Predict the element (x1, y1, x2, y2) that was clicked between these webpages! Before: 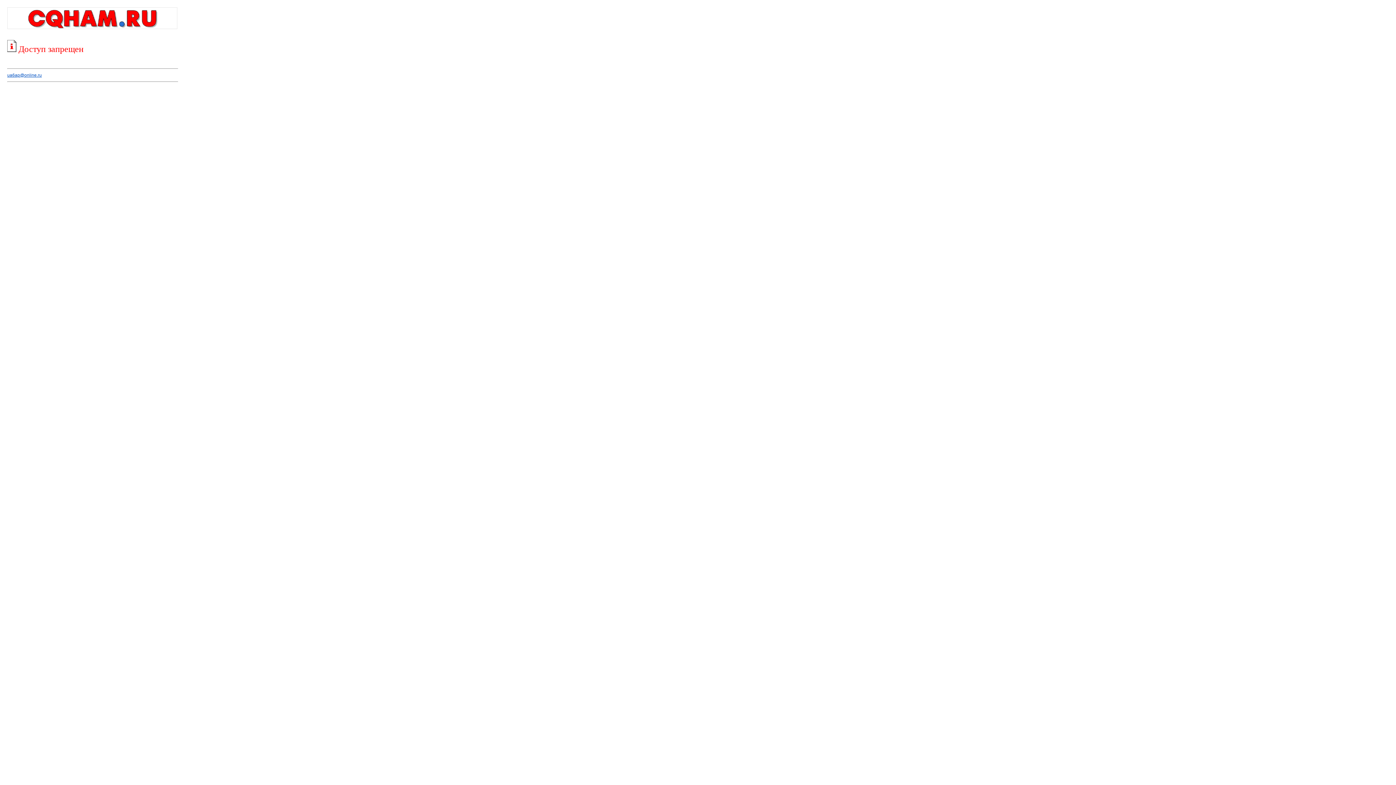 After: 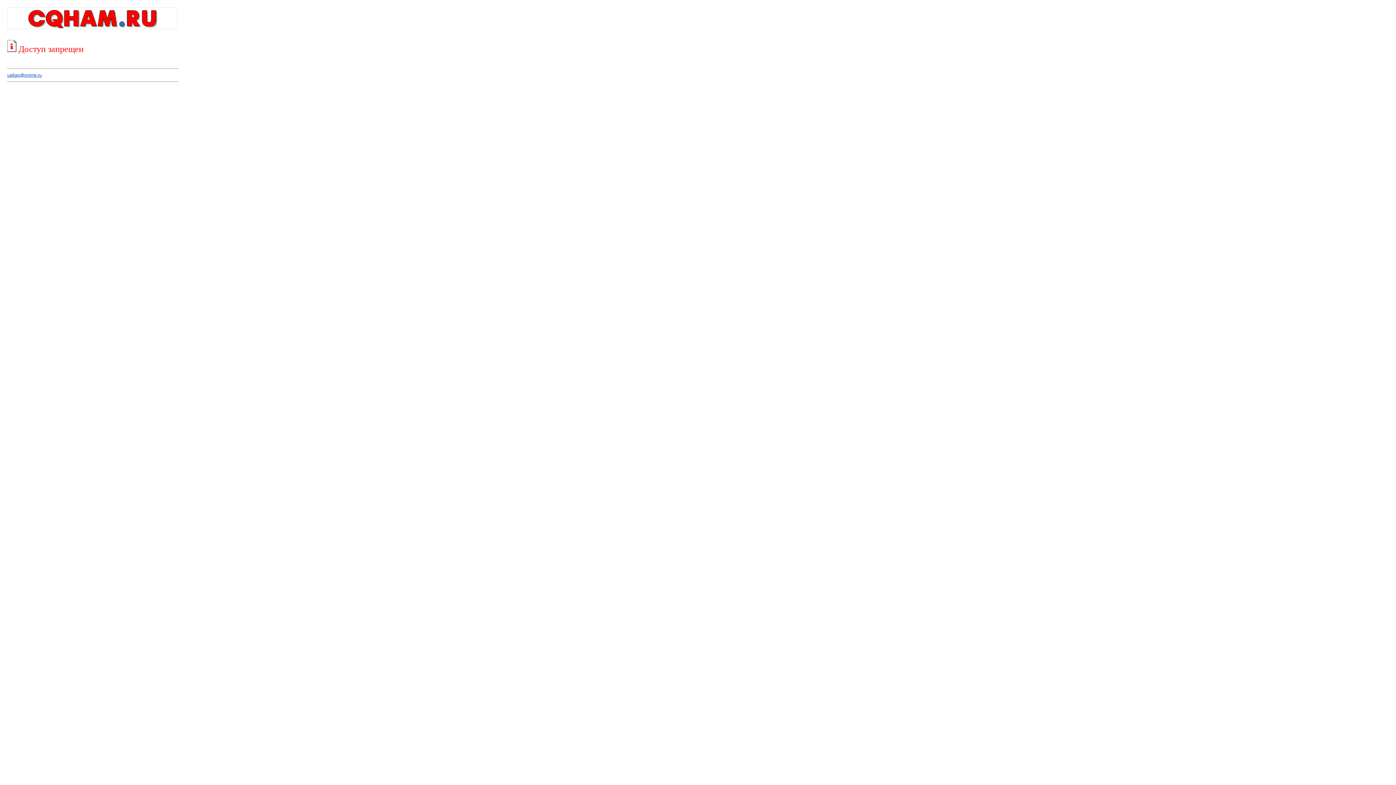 Action: label: ua6ap@online.ru bbox: (7, 72, 41, 77)